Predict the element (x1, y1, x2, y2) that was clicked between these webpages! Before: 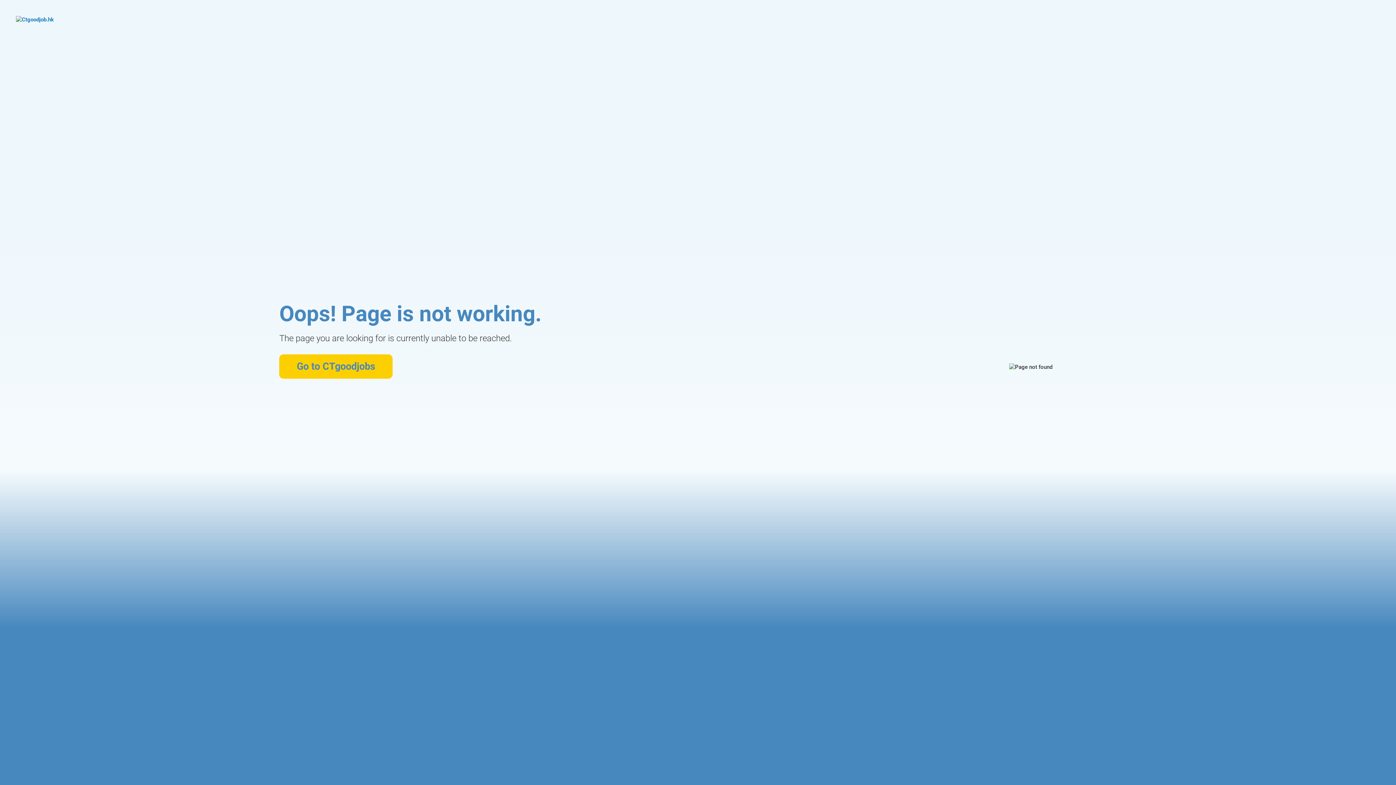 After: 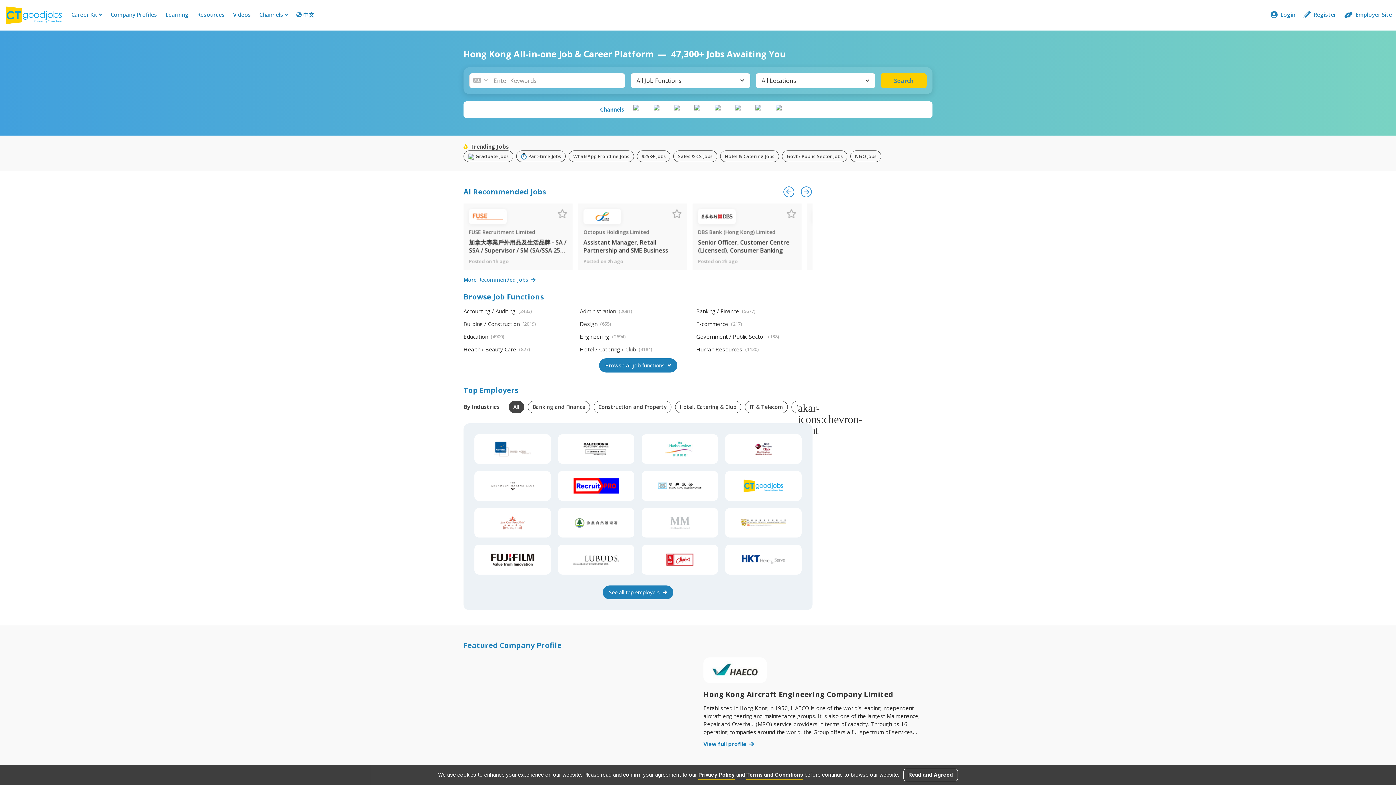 Action: bbox: (16, 16, 99, 42)